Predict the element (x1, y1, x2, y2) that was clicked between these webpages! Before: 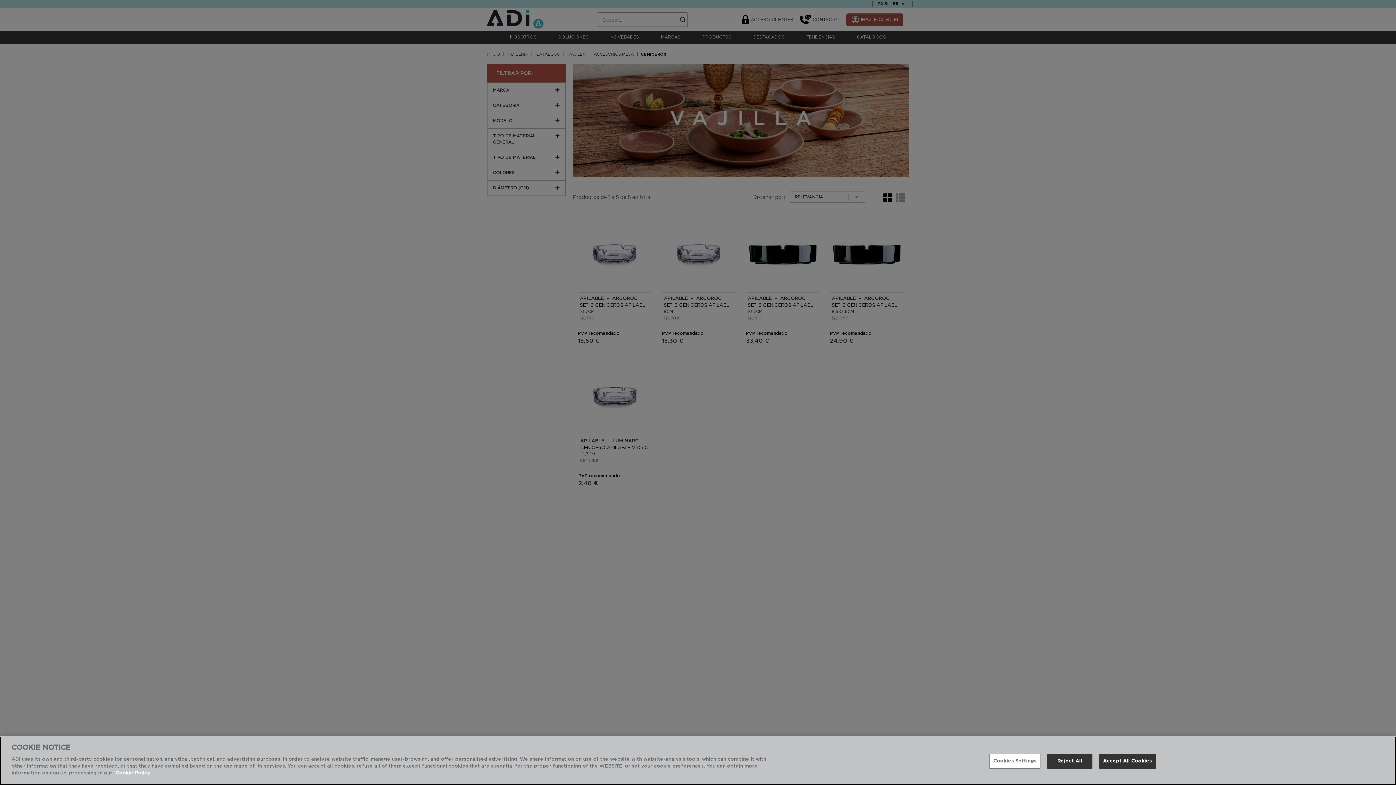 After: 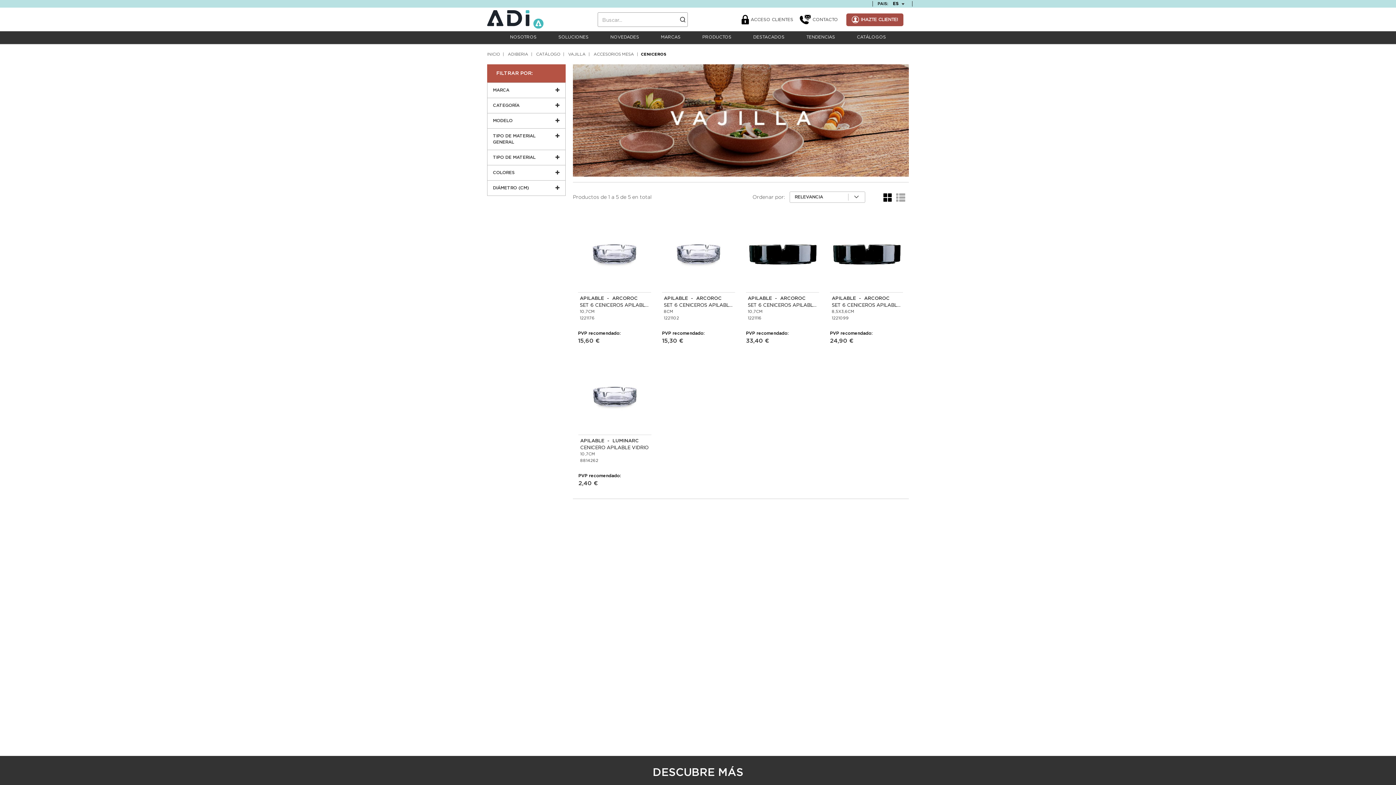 Action: bbox: (1099, 754, 1156, 769) label: Accept All Cookies